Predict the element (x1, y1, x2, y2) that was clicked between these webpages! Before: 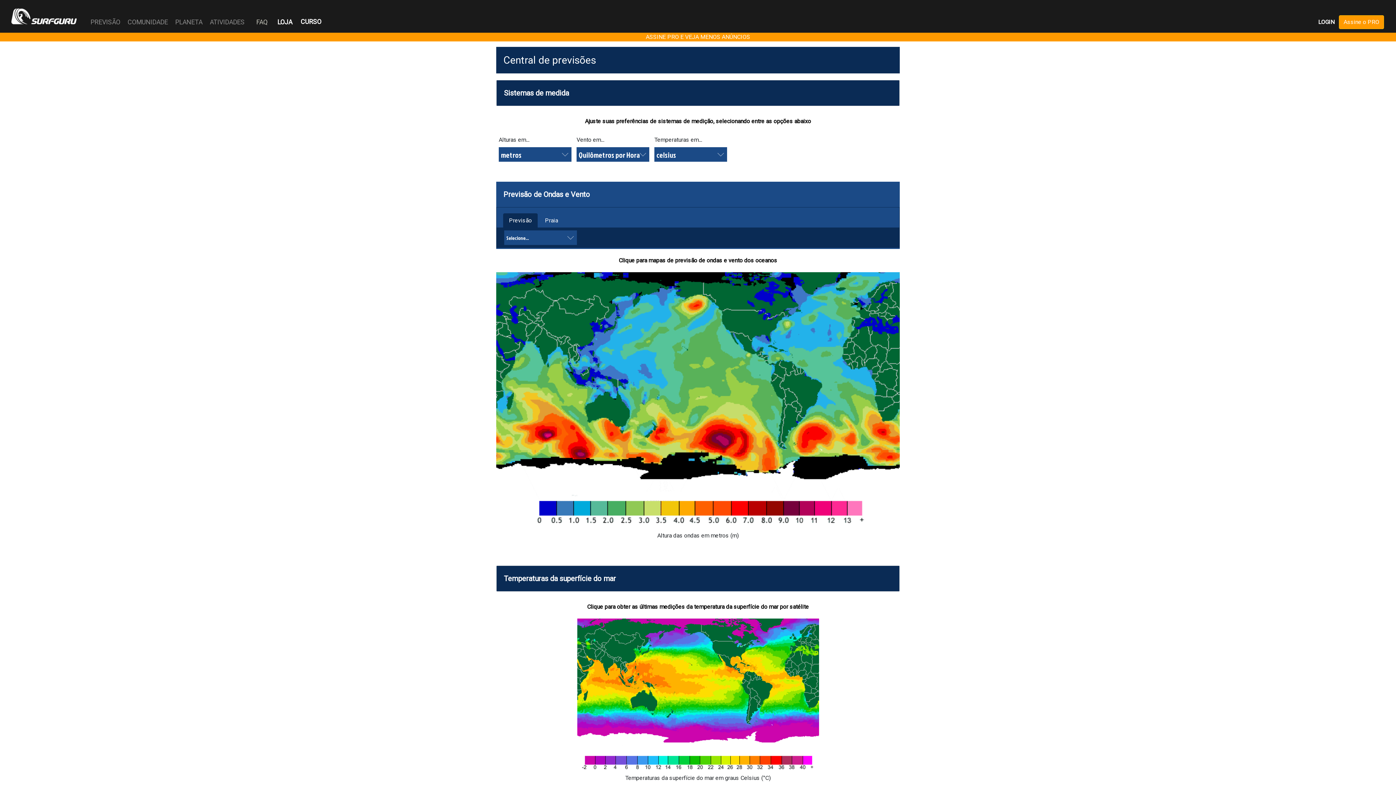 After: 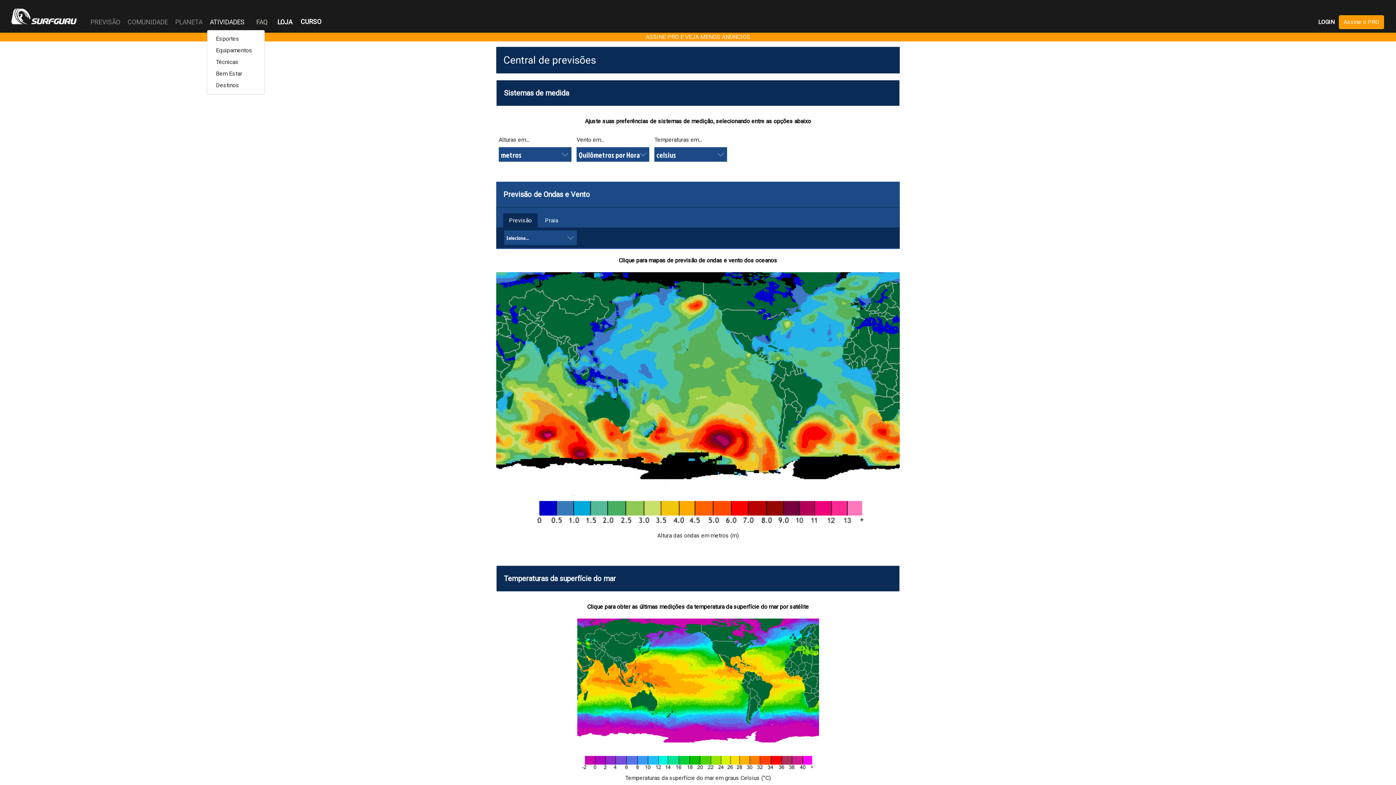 Action: bbox: (206, 14, 247, 29) label: ATIVIDADES